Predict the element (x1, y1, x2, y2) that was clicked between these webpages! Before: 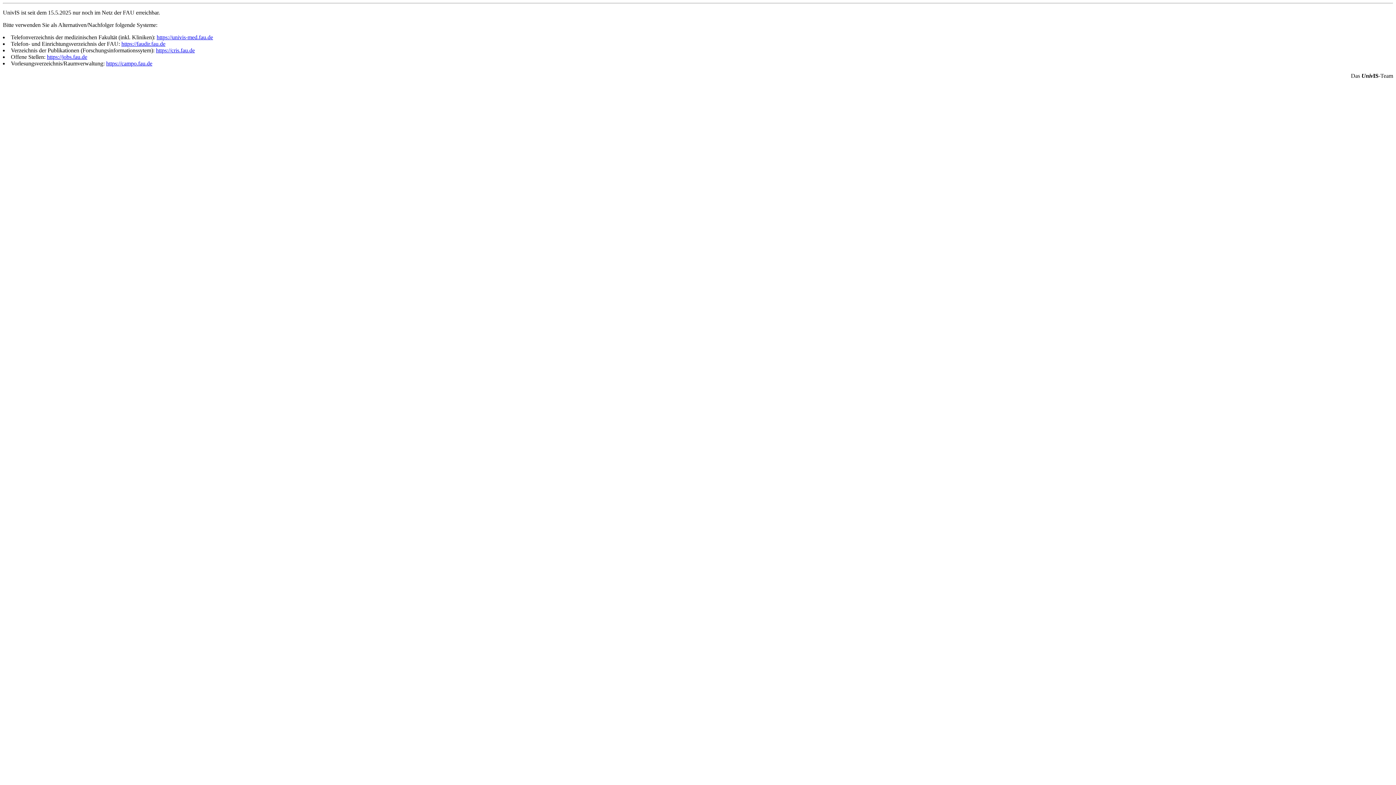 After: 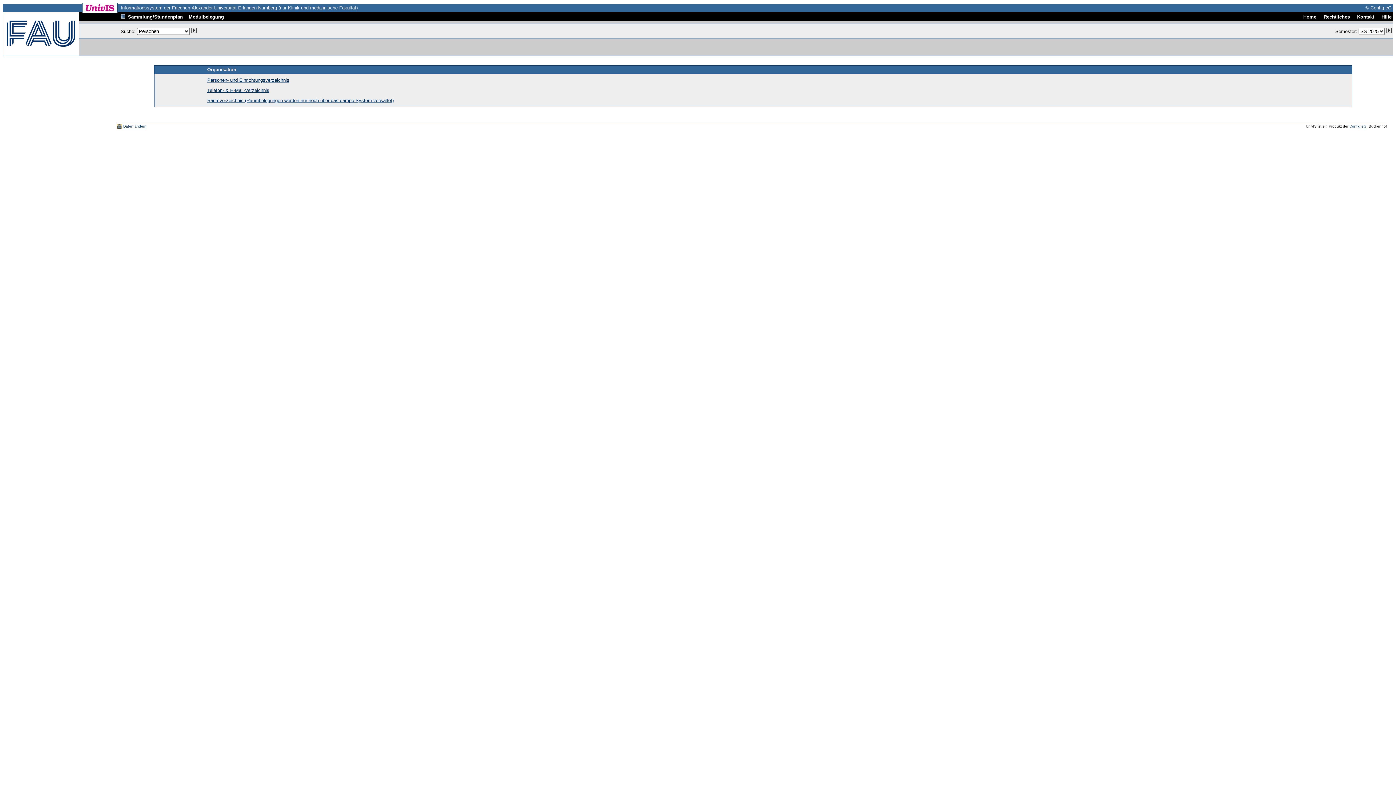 Action: label: https://univis-med.fau.de bbox: (156, 34, 213, 40)